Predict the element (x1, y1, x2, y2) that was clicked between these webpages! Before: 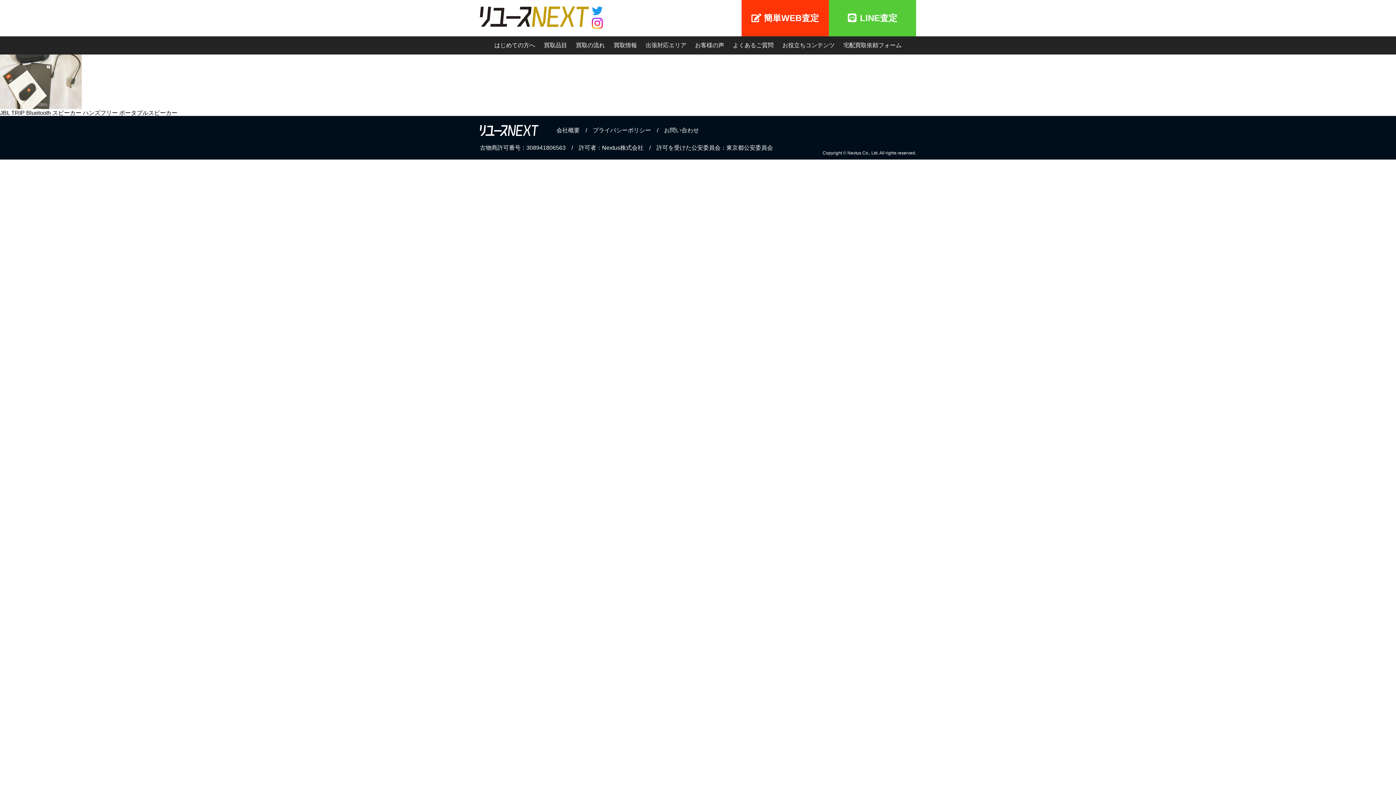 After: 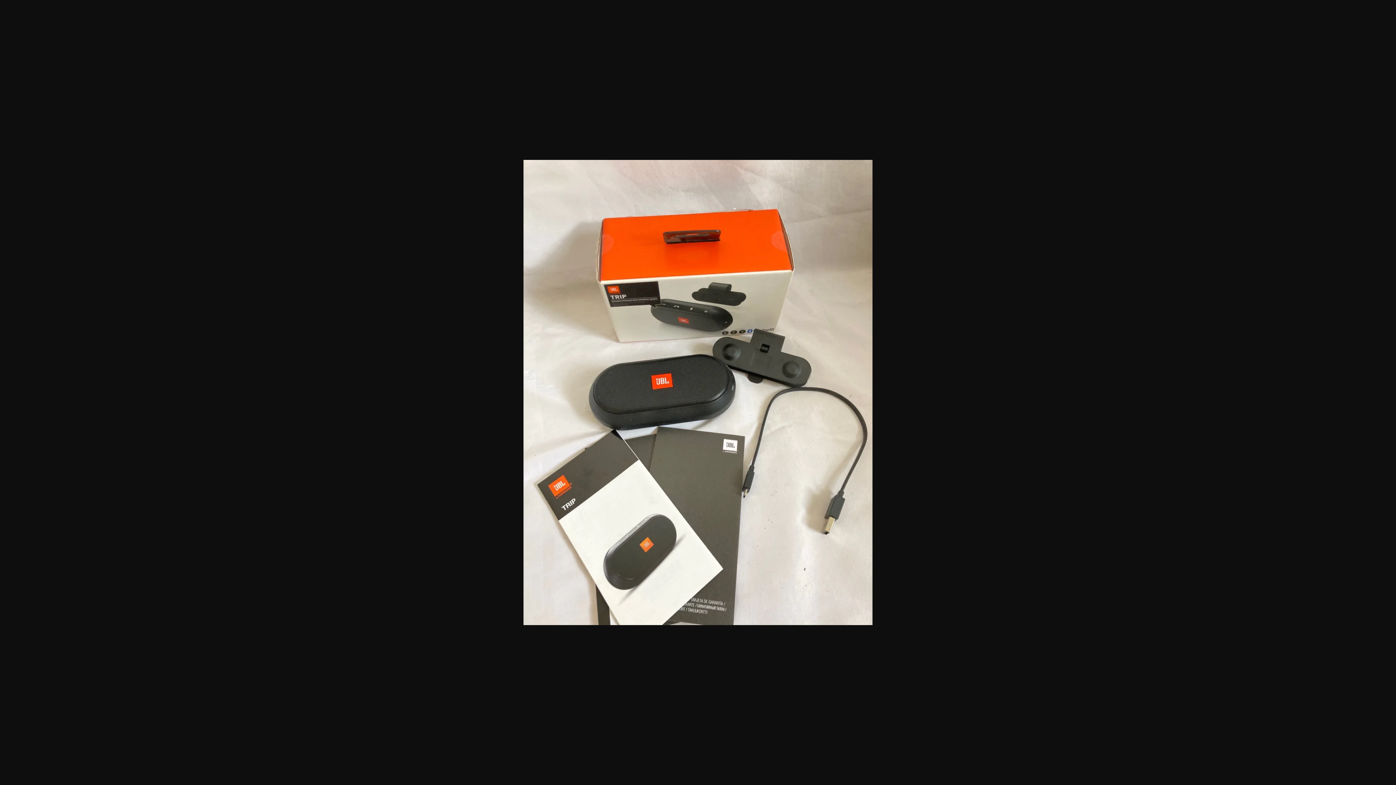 Action: bbox: (0, 104, 81, 110)